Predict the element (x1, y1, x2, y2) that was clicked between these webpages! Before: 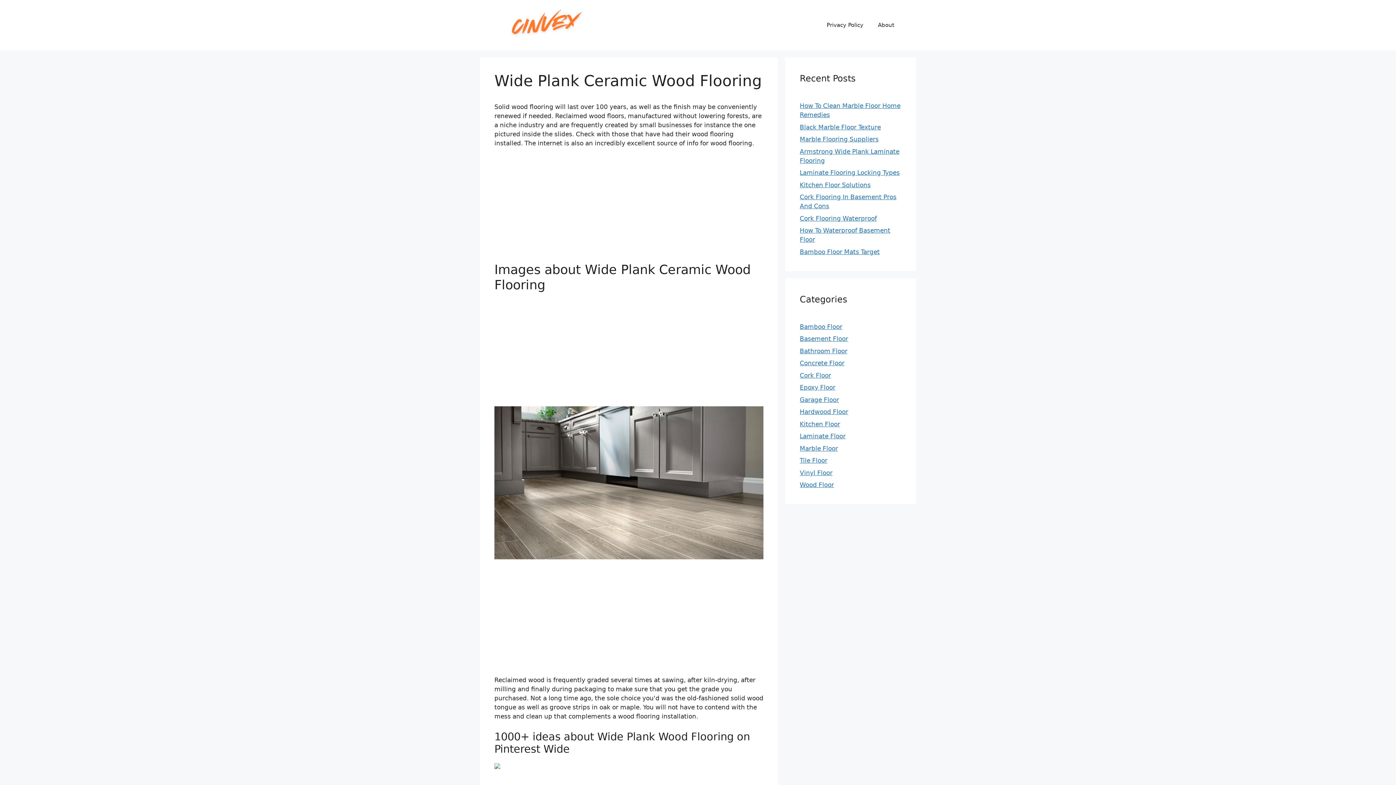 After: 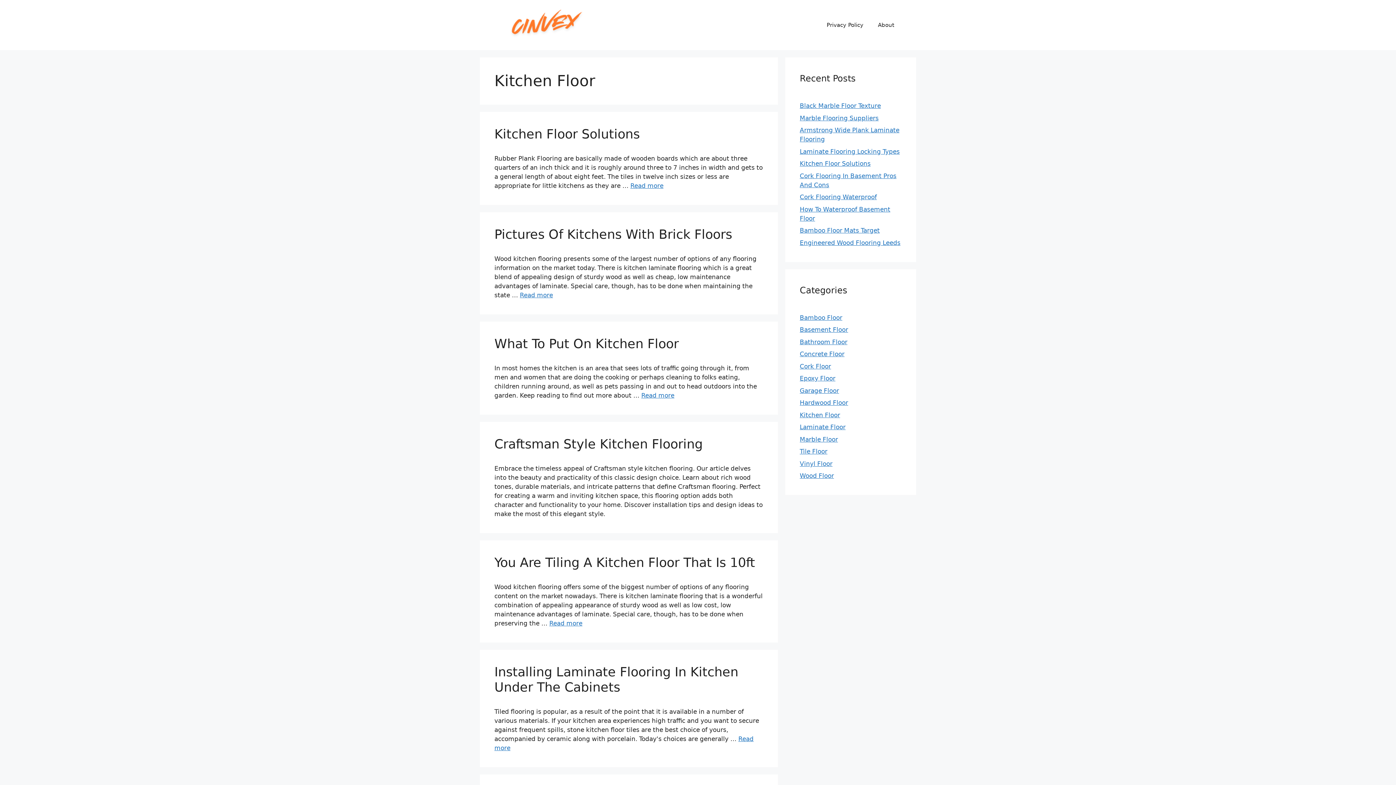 Action: bbox: (800, 420, 840, 427) label: Kitchen Floor